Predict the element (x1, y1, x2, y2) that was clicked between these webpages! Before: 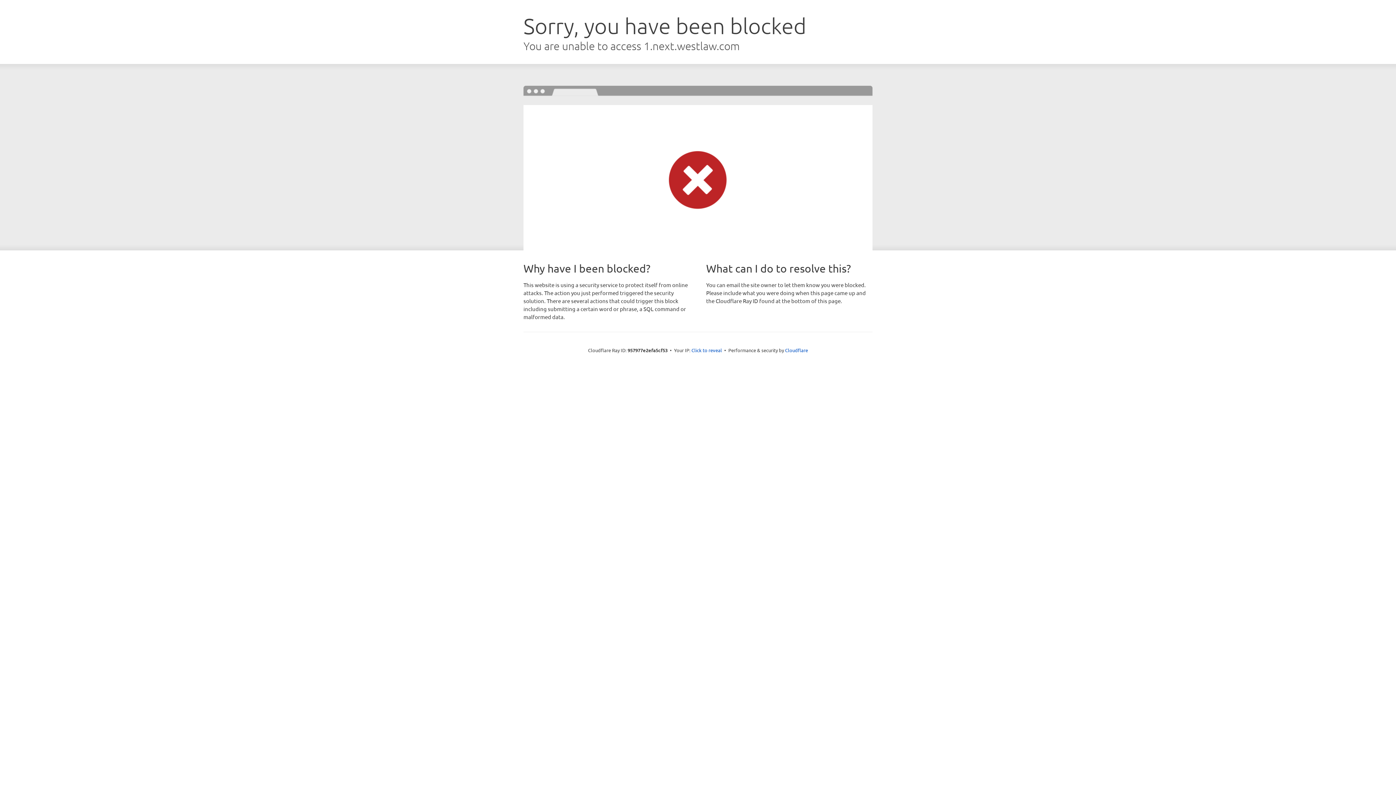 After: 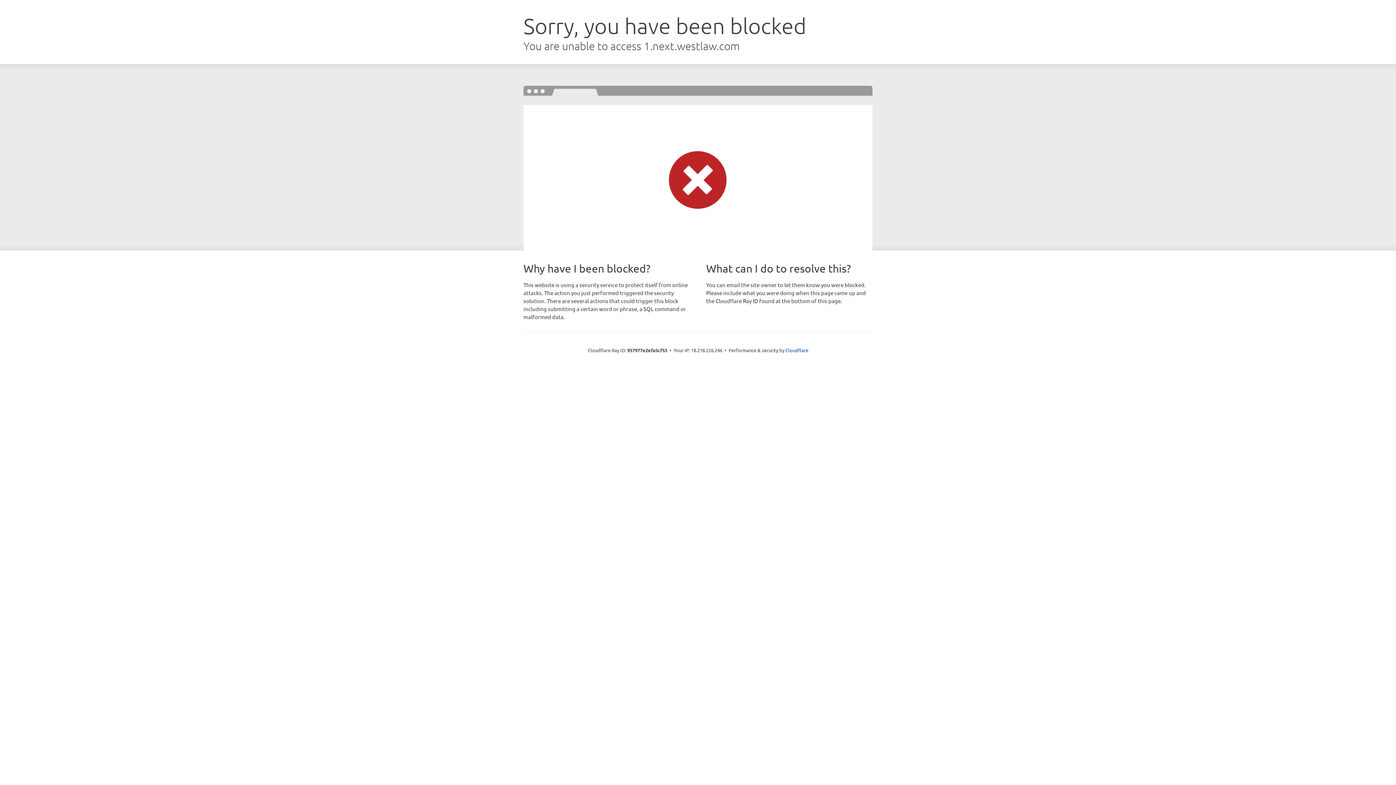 Action: bbox: (691, 346, 722, 353) label: Click to reveal